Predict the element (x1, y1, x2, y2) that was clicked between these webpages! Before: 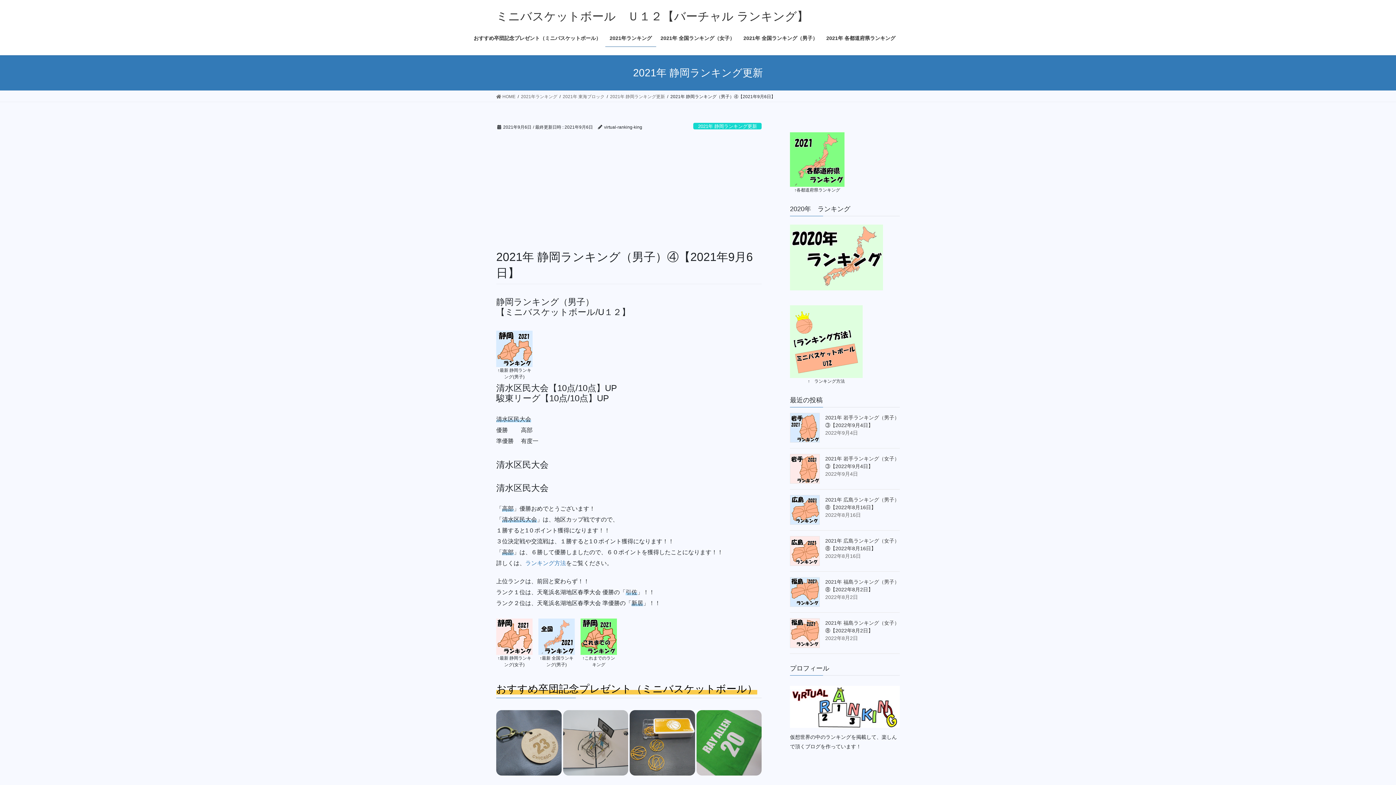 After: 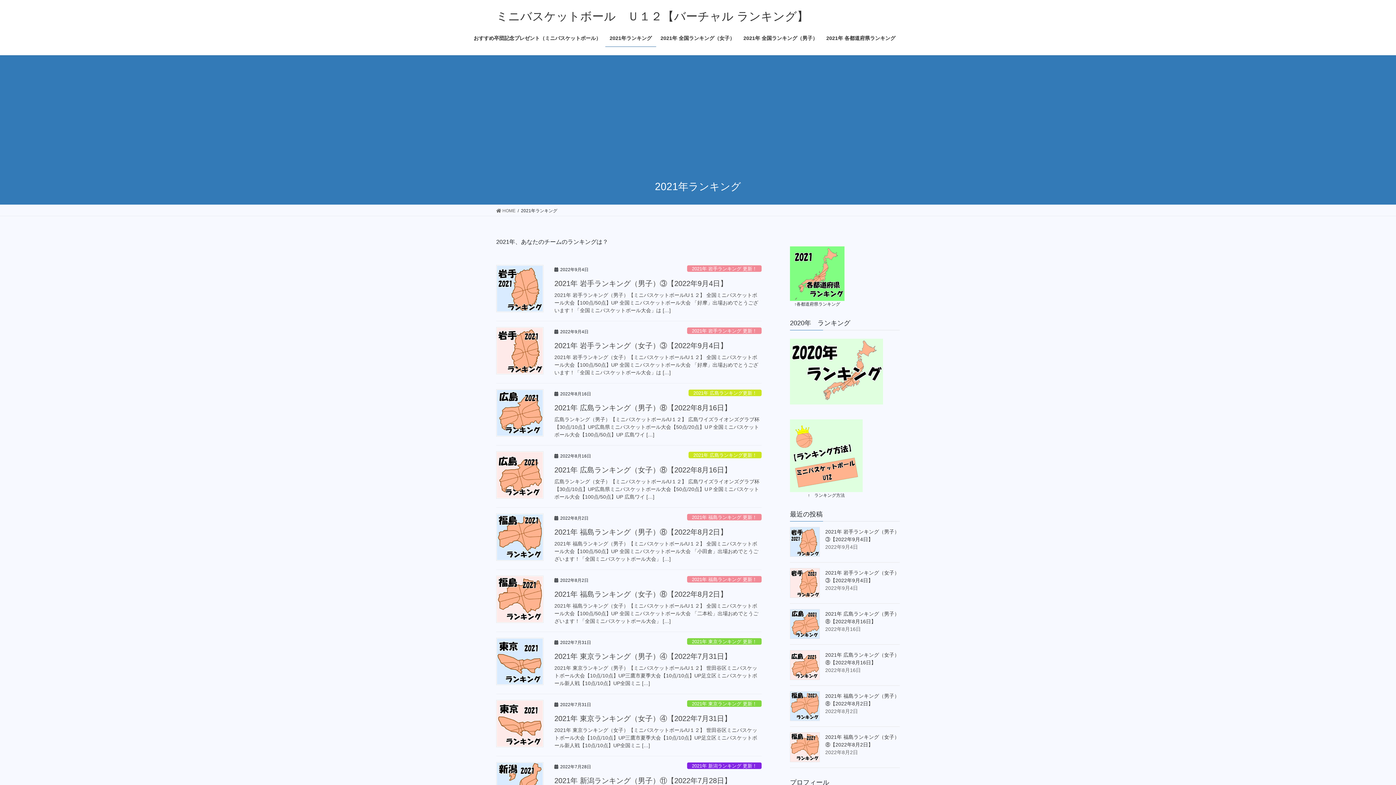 Action: label: 2021年ランキング bbox: (521, 93, 557, 100)